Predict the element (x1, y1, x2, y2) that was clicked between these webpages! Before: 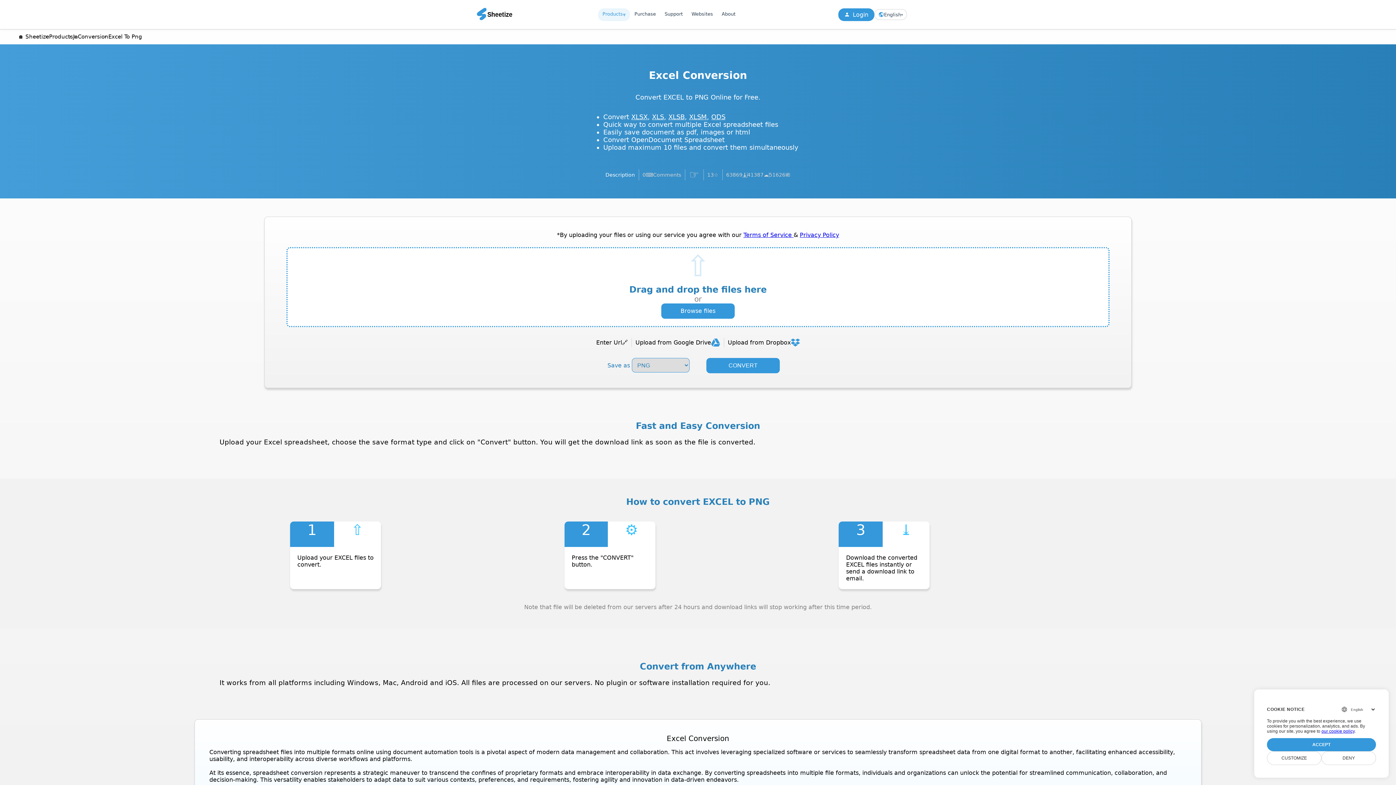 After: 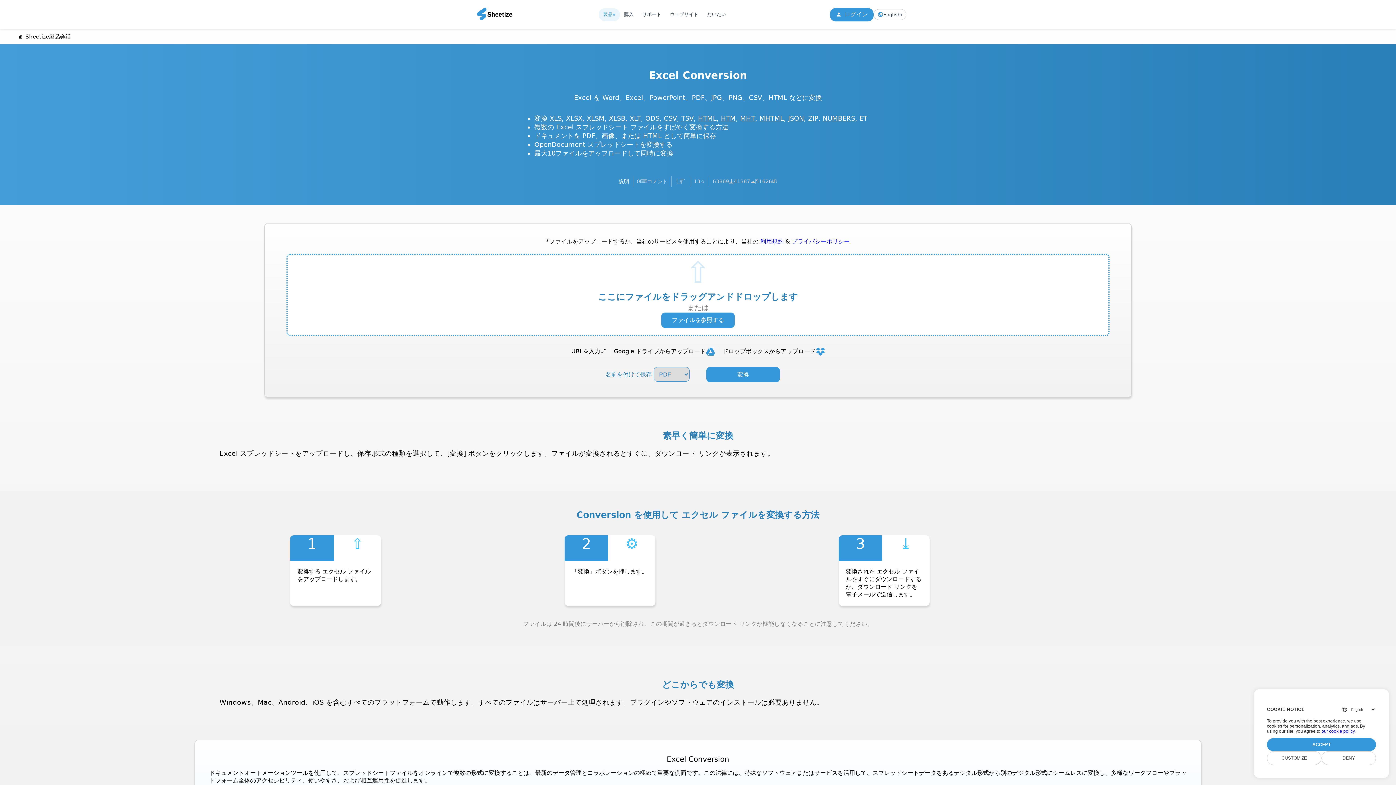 Action: bbox: (77, 33, 108, 40) label: Conversion